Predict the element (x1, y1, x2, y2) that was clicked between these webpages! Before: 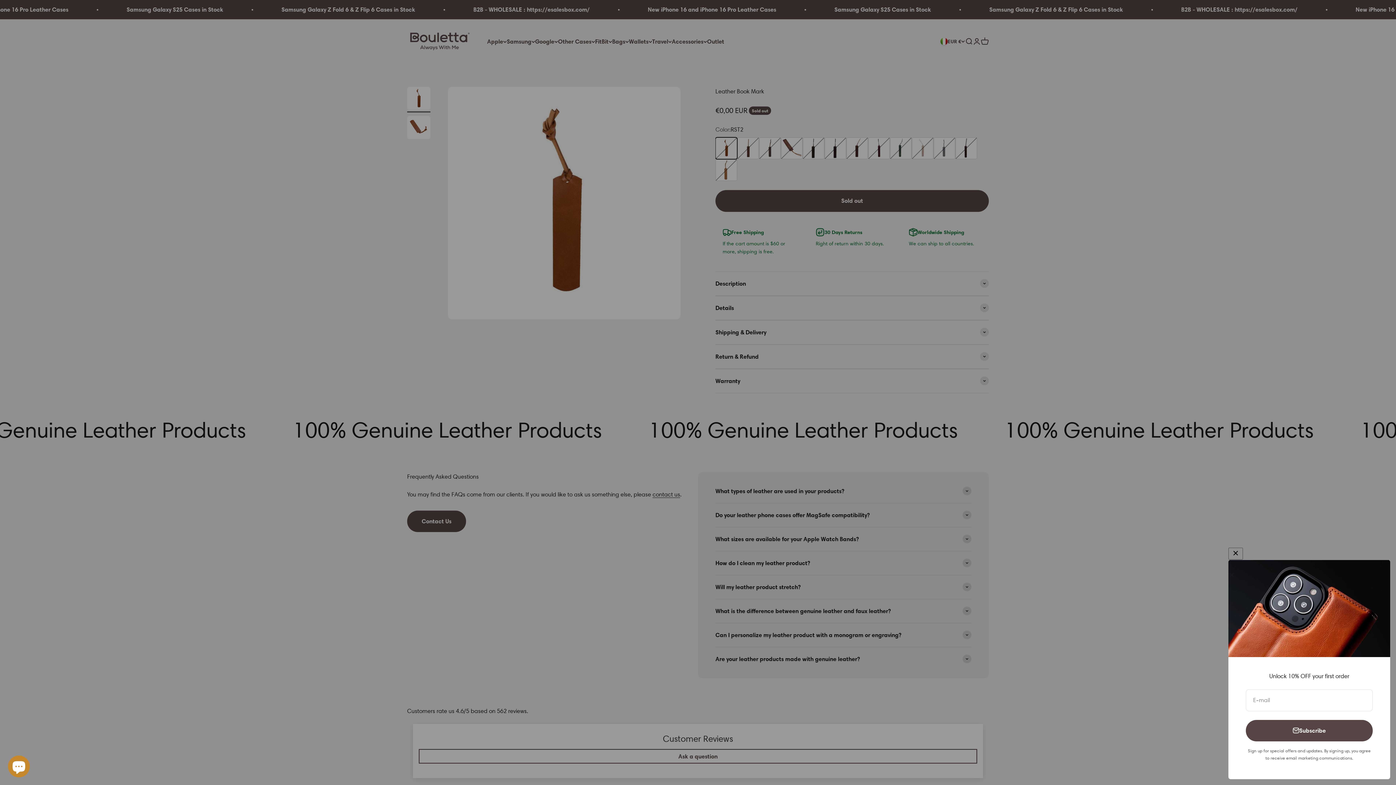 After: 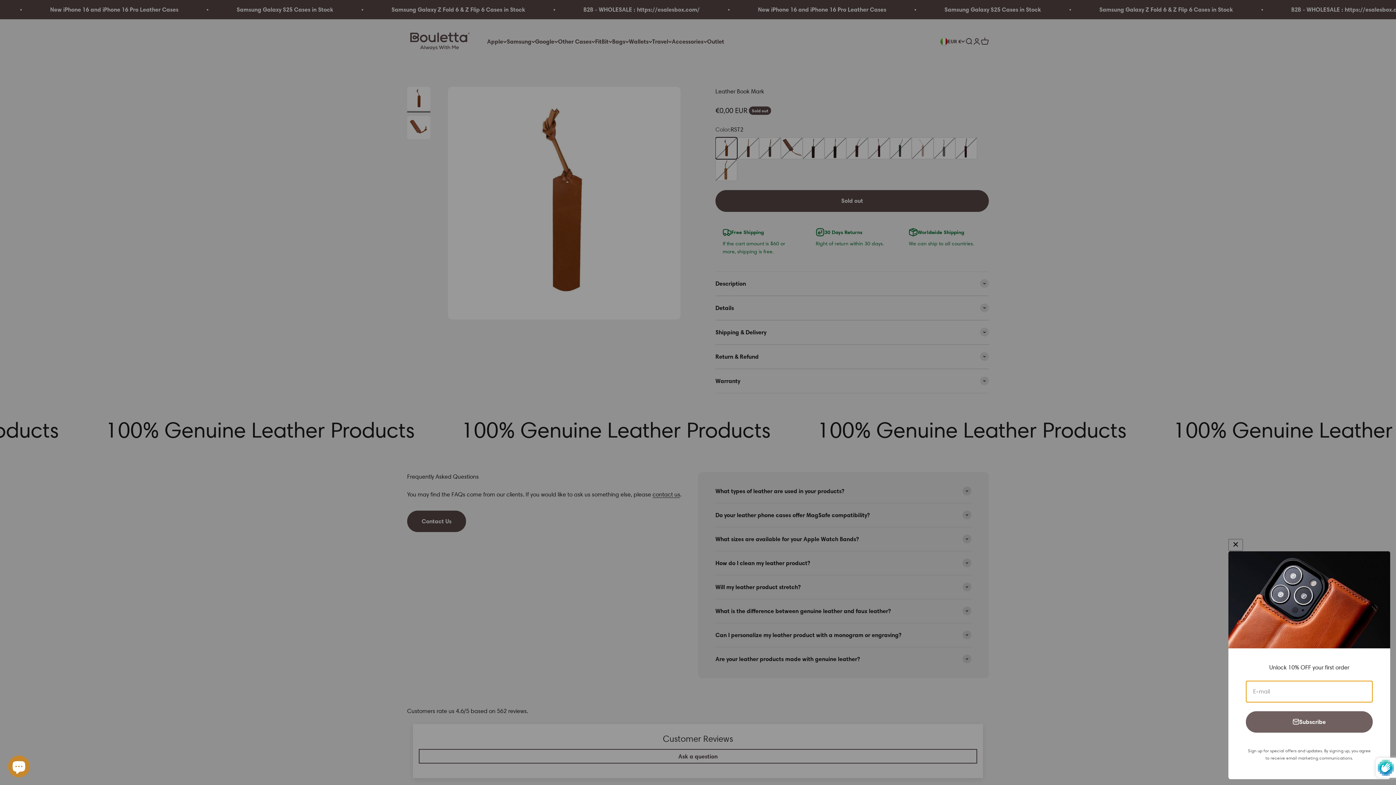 Action: bbox: (1246, 720, 1373, 741) label: Subscribe